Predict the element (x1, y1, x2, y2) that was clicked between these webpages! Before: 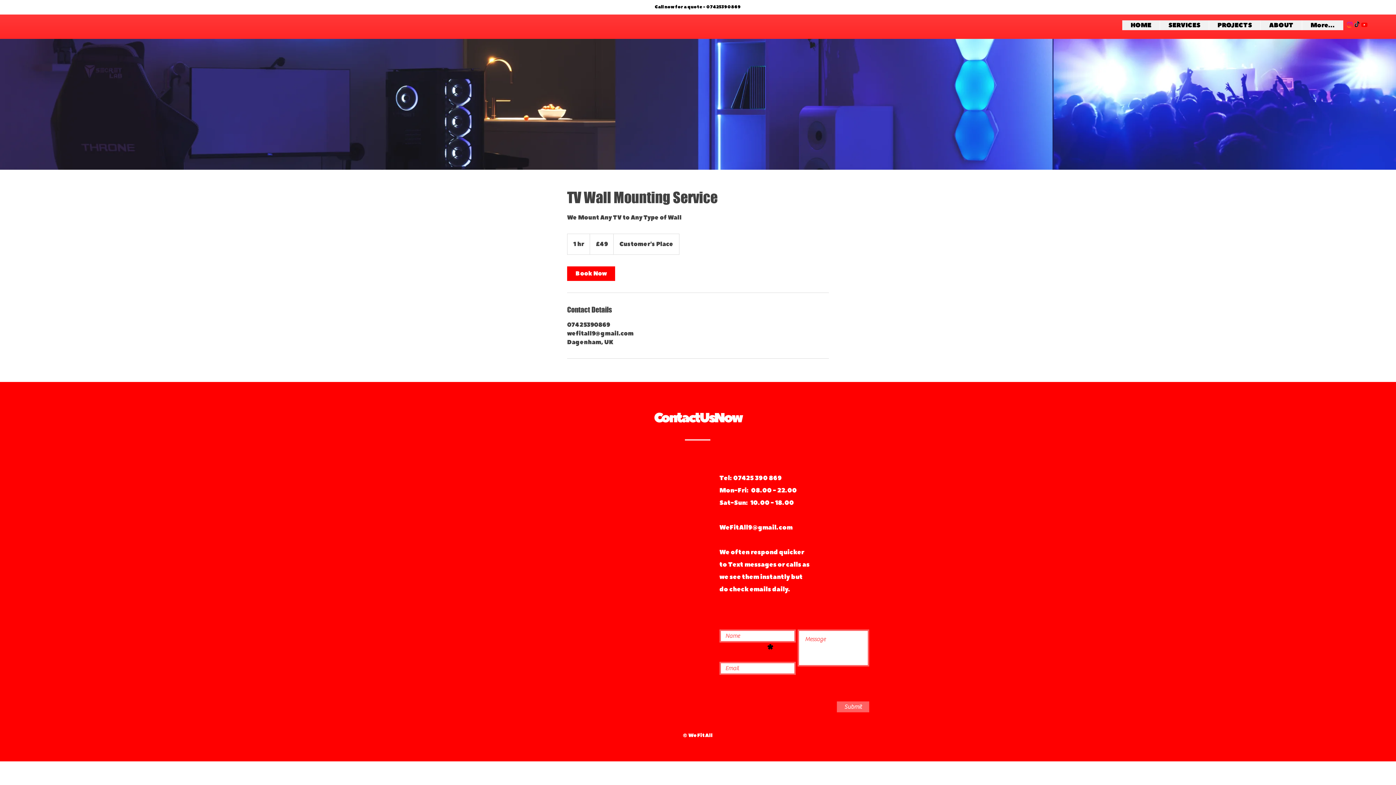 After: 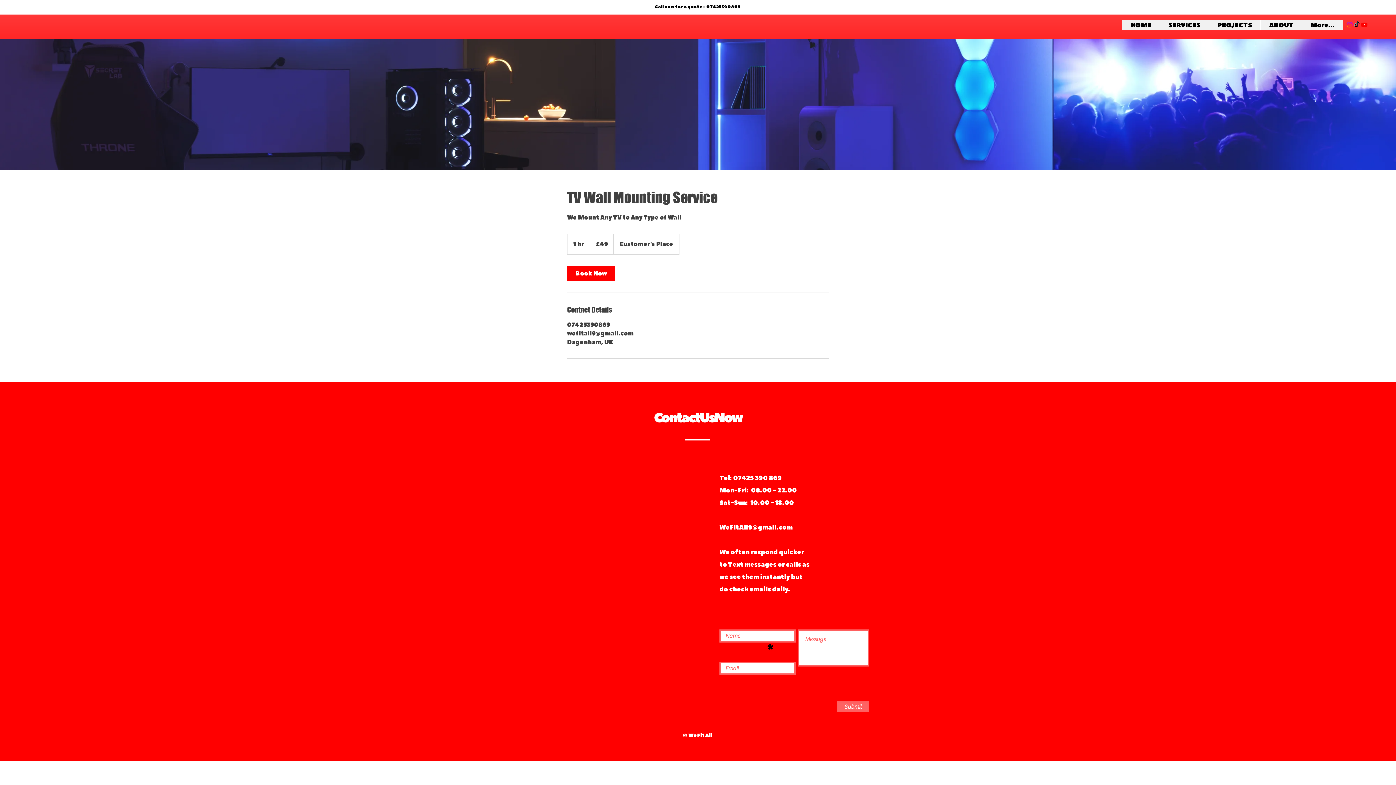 Action: label: TikTok bbox: (1353, 21, 1361, 28)